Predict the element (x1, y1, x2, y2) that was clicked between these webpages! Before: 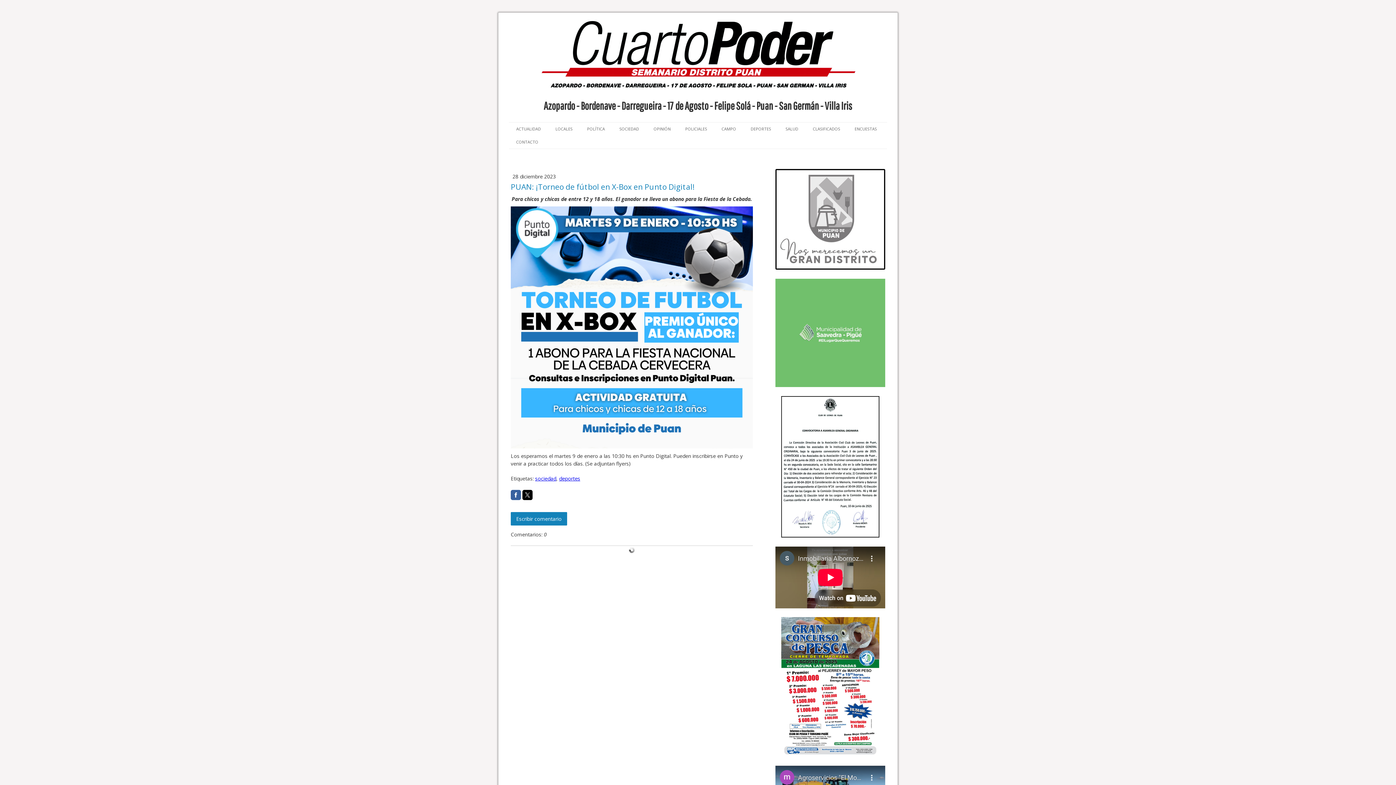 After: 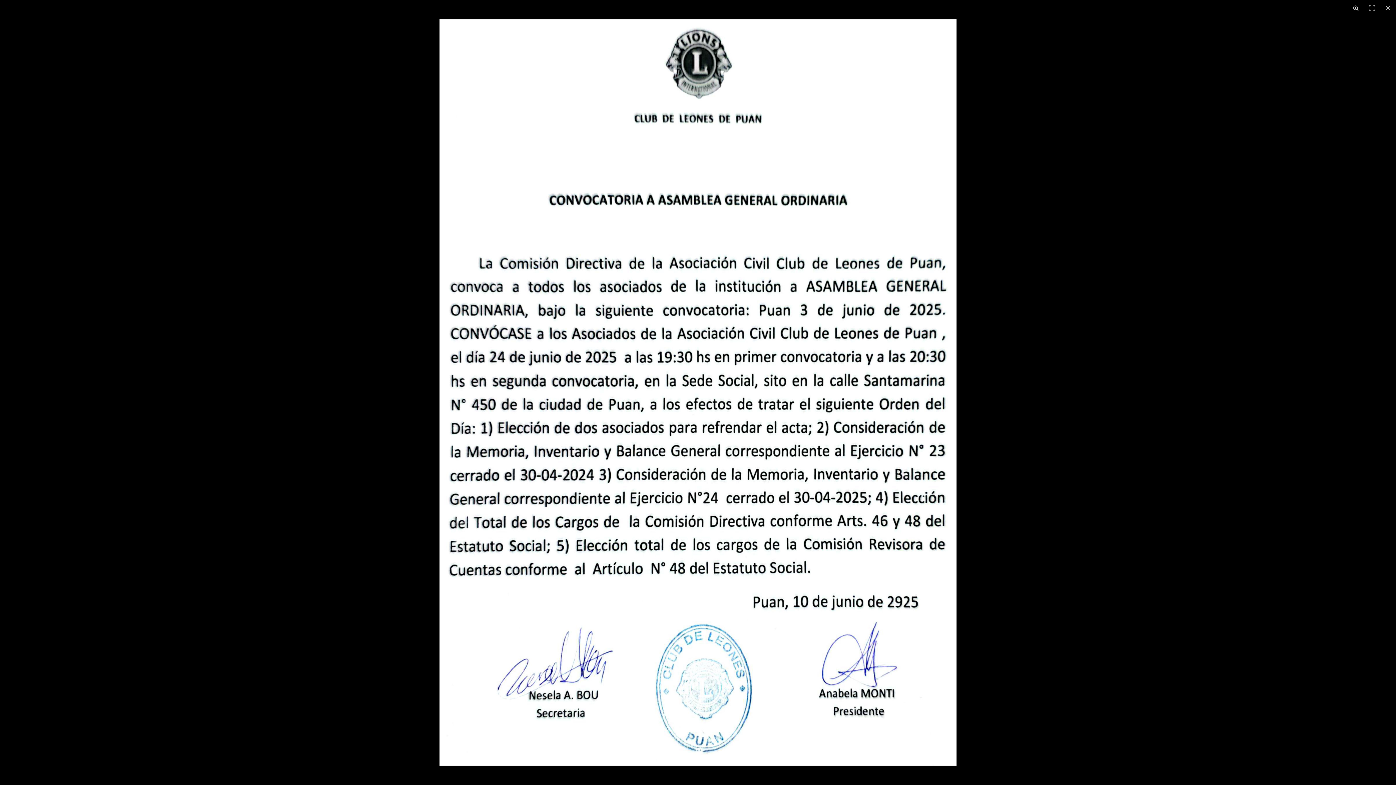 Action: bbox: (781, 396, 879, 405)